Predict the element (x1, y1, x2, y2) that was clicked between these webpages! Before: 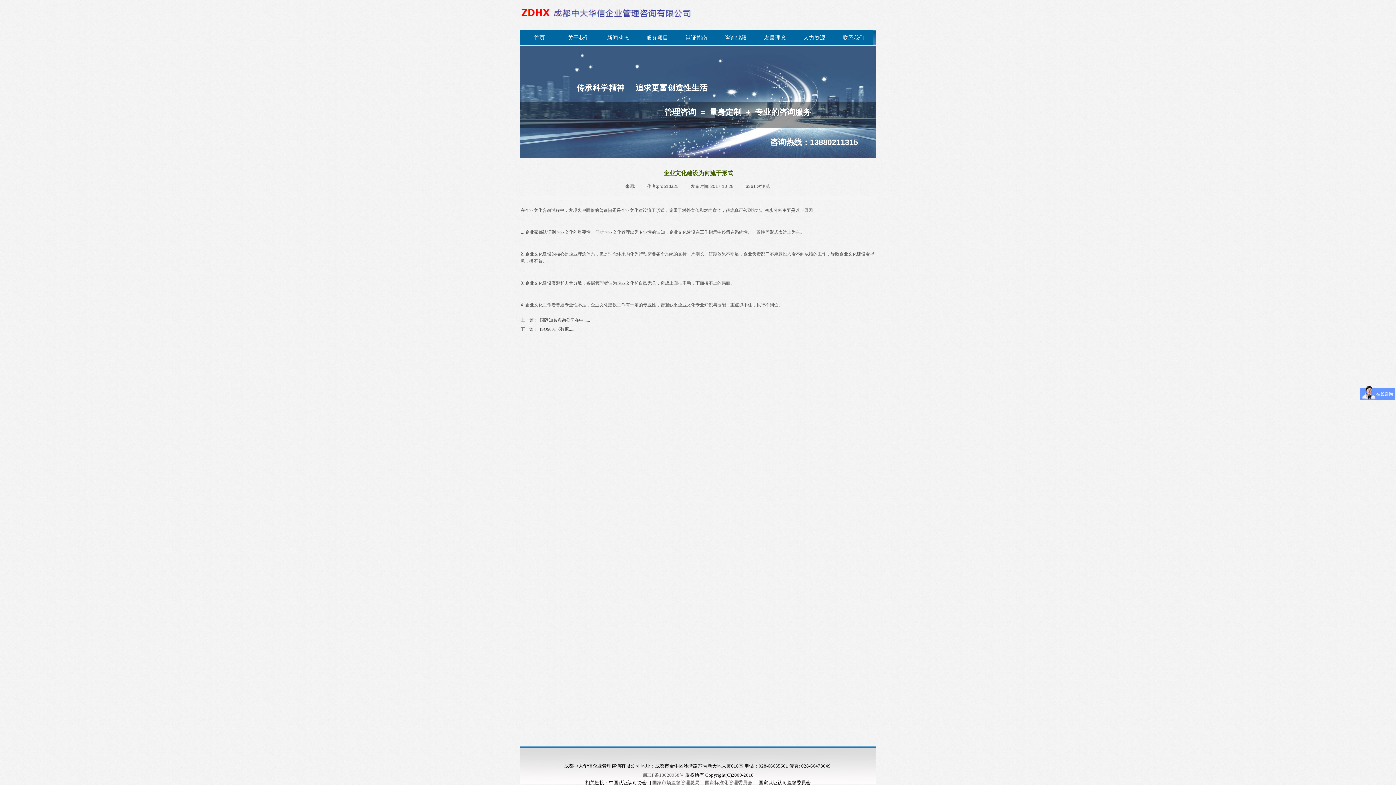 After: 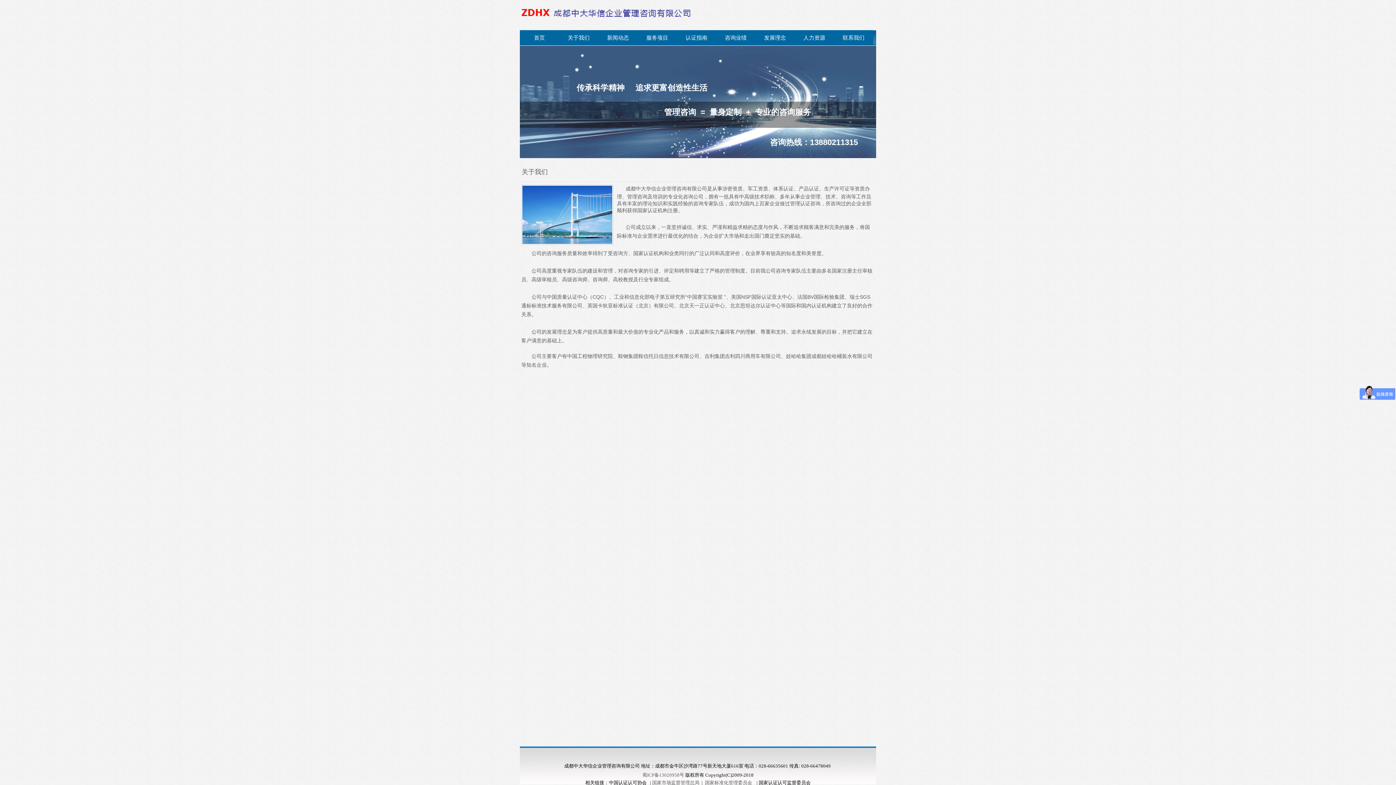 Action: label: 关于我们 bbox: (561, 30, 596, 45)